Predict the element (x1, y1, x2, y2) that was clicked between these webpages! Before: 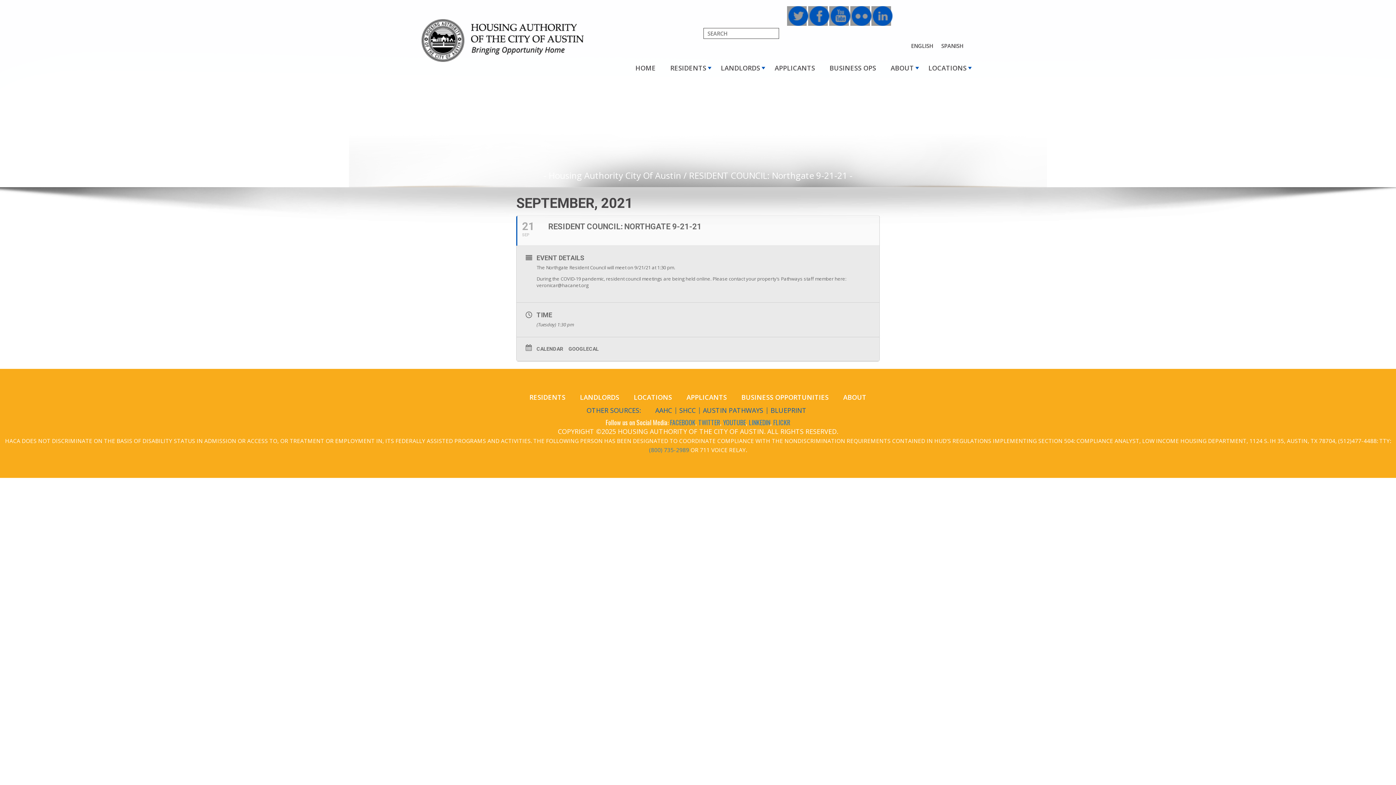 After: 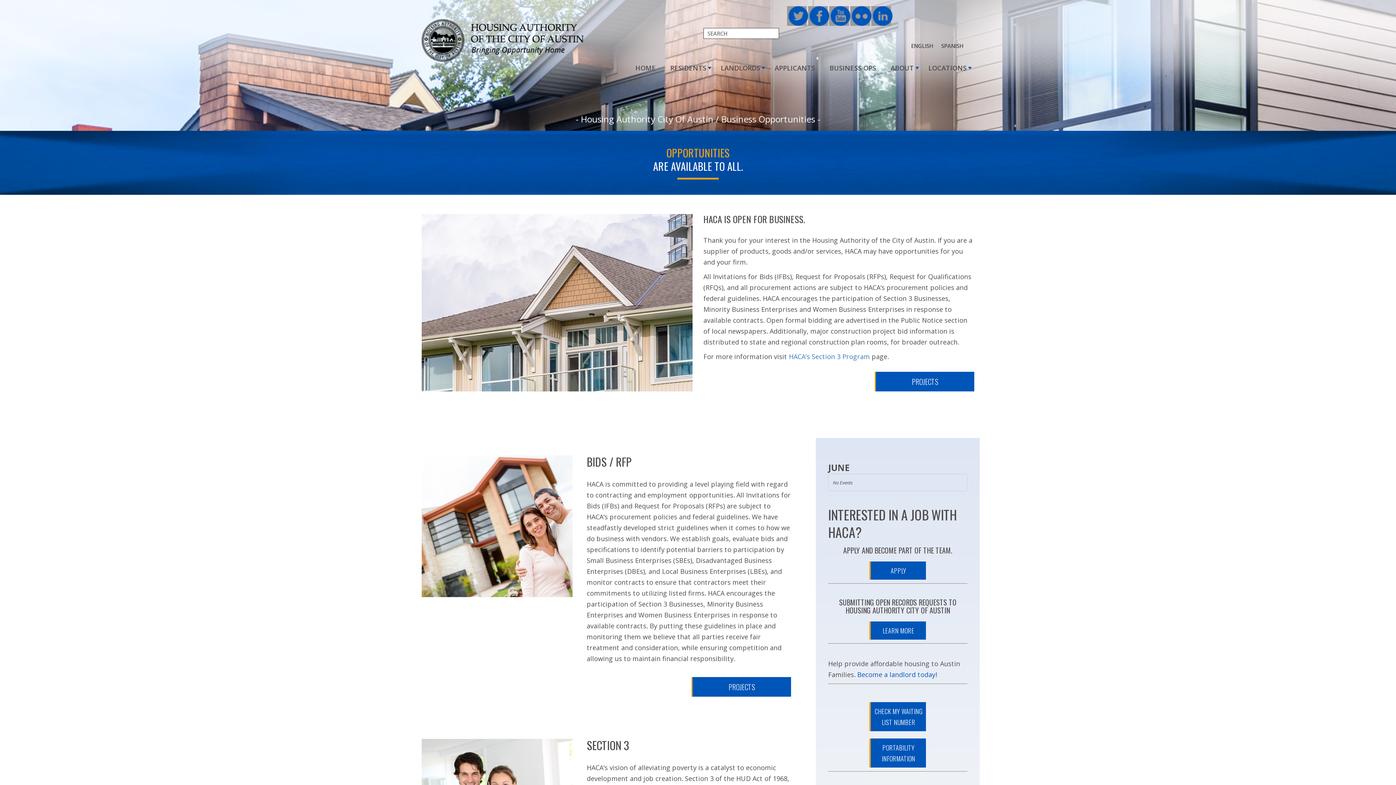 Action: bbox: (735, 386, 835, 408) label: BUSINESS OPPORTUNITIES